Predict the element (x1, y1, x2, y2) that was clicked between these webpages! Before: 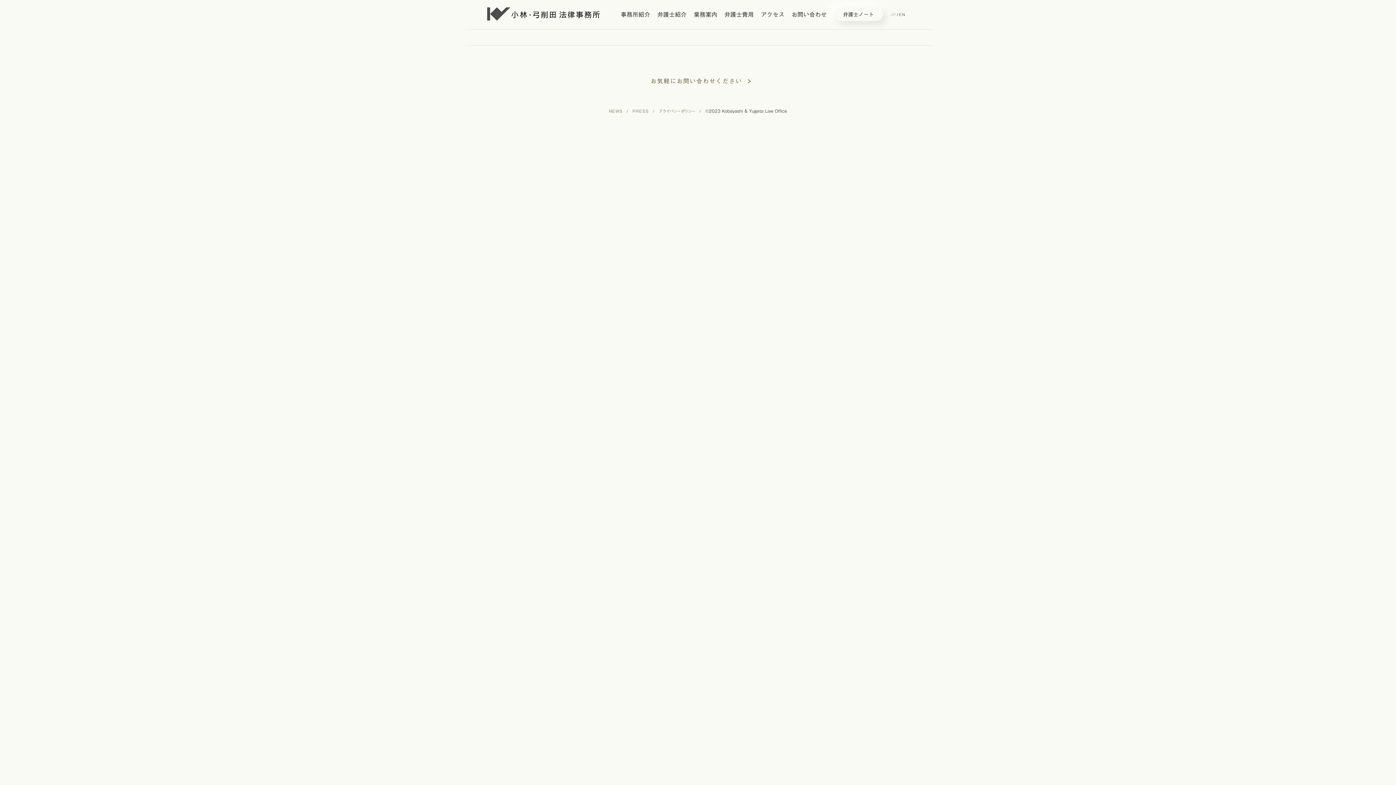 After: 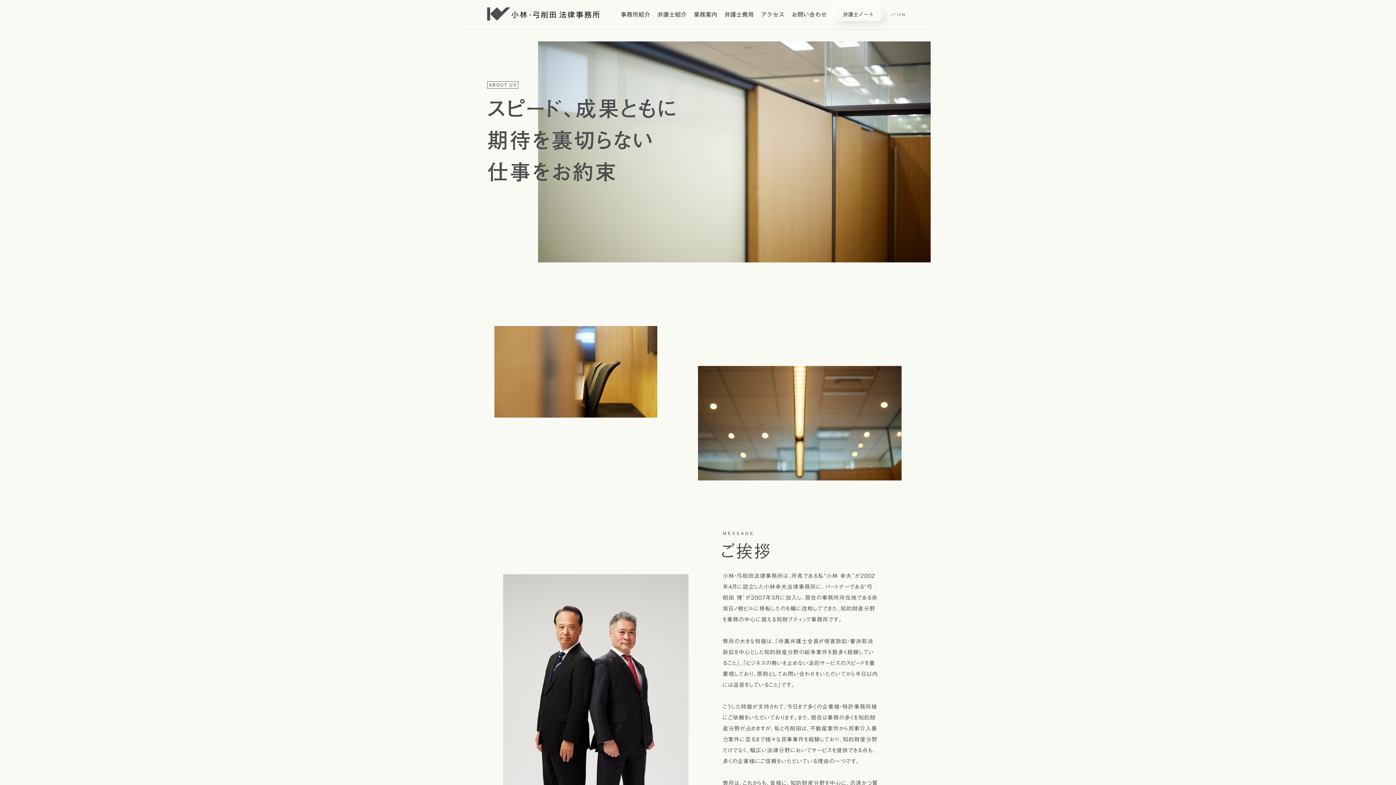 Action: bbox: (620, 11, 650, 17) label: 事務所紹介